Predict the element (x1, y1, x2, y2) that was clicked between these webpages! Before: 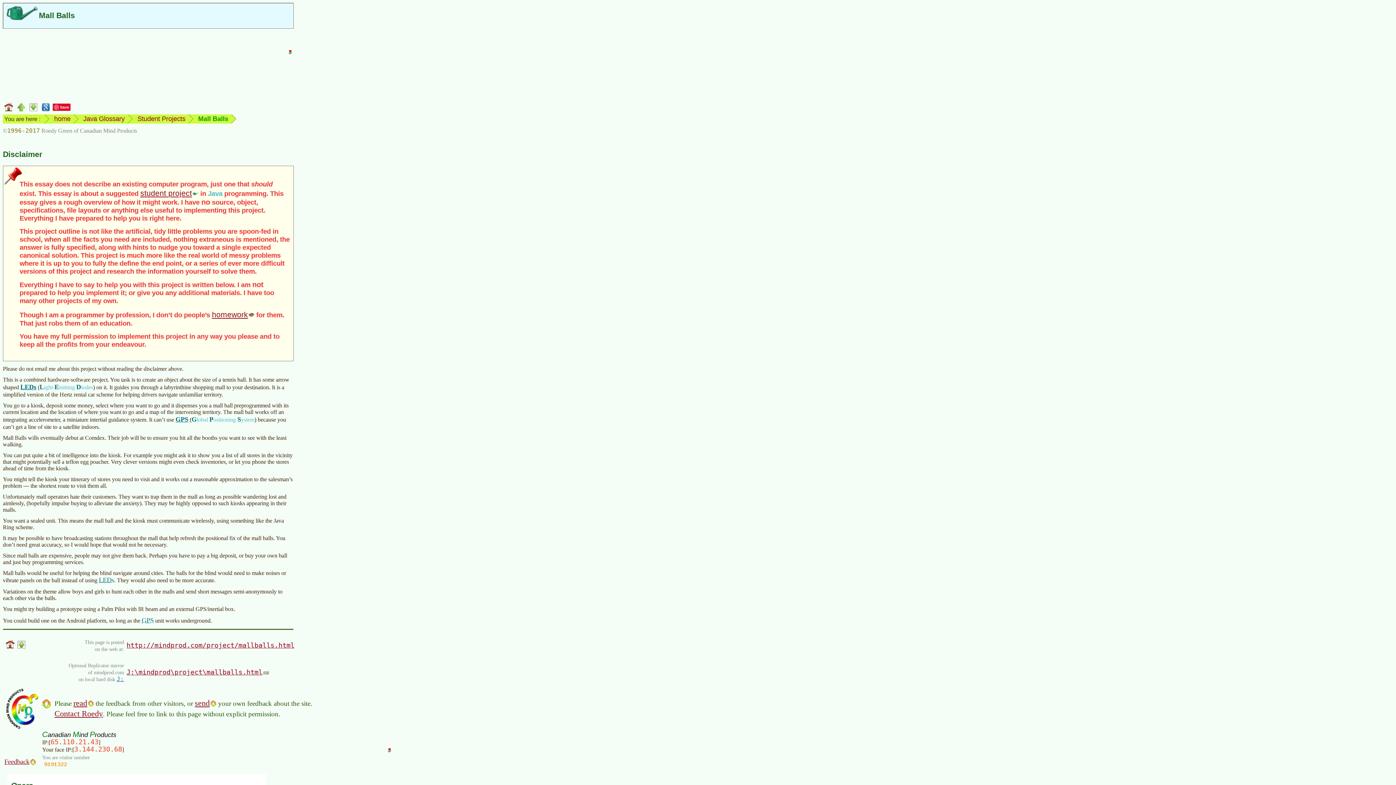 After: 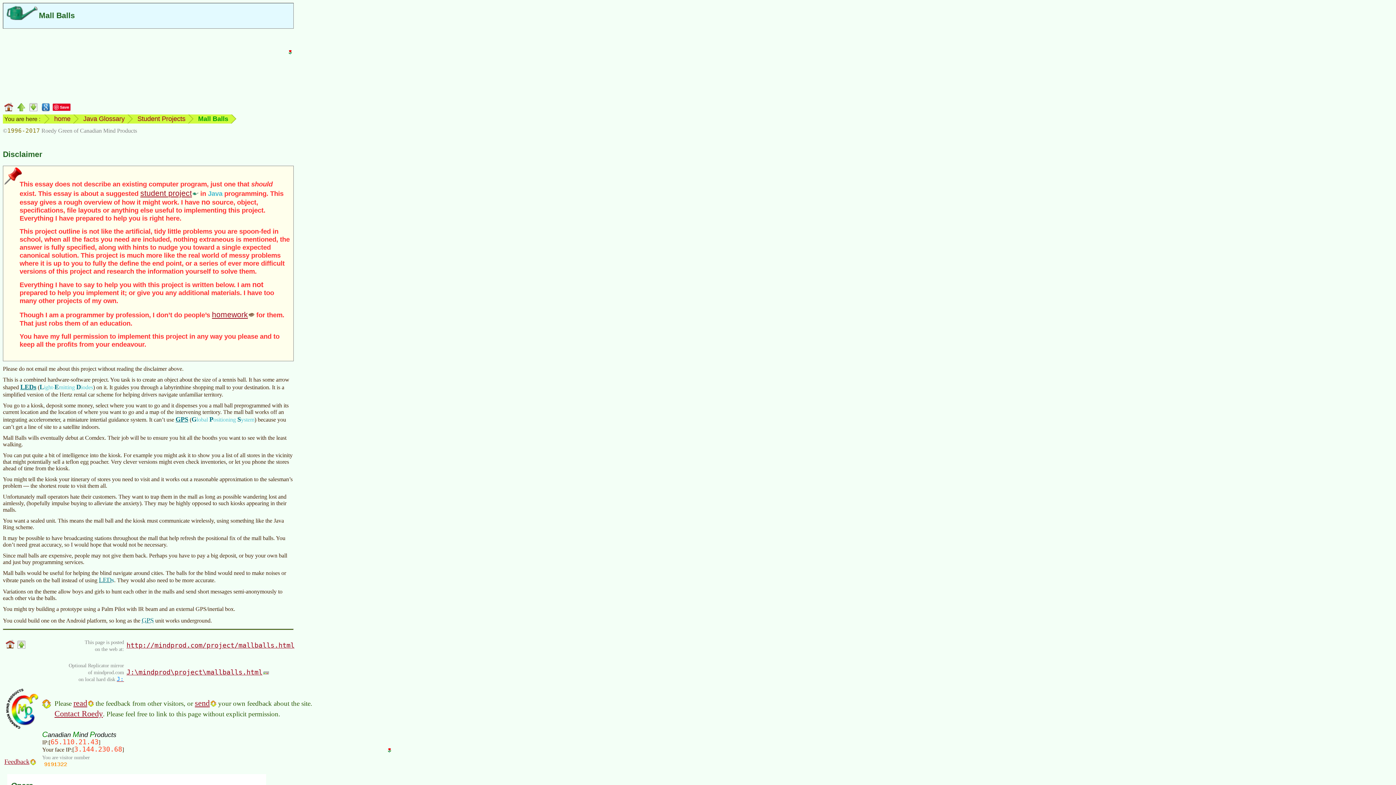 Action: bbox: (42, 762, 69, 770)